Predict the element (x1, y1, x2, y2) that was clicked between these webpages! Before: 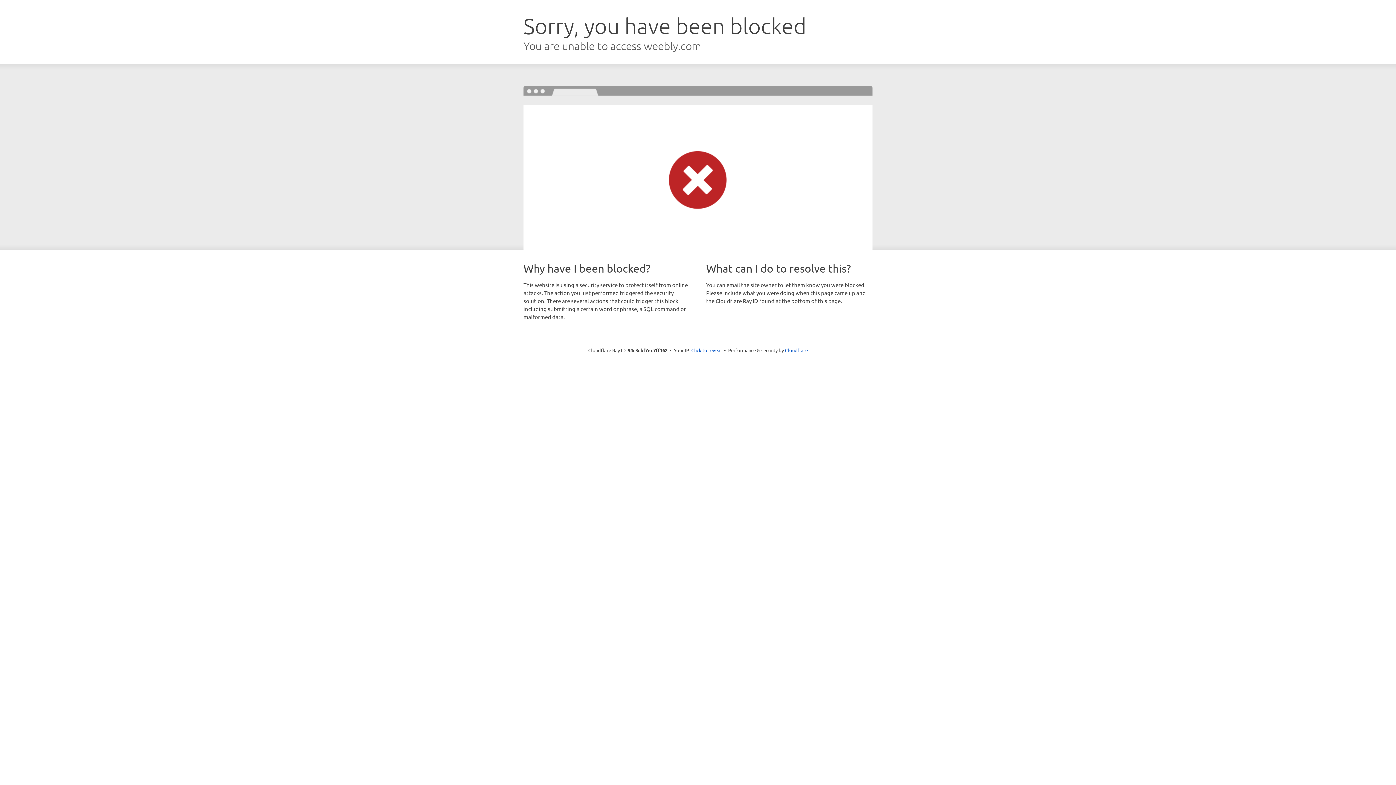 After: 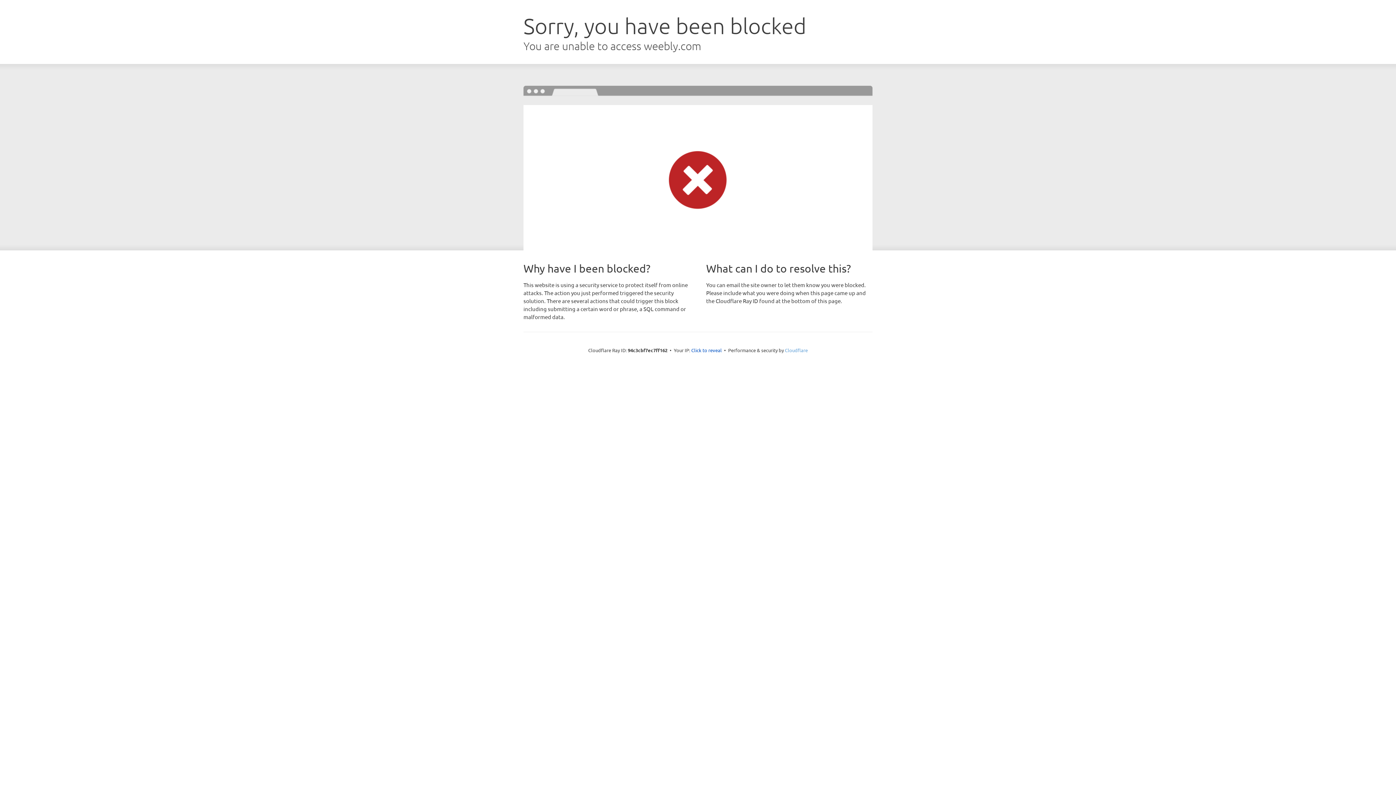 Action: bbox: (785, 347, 808, 353) label: Cloudflare